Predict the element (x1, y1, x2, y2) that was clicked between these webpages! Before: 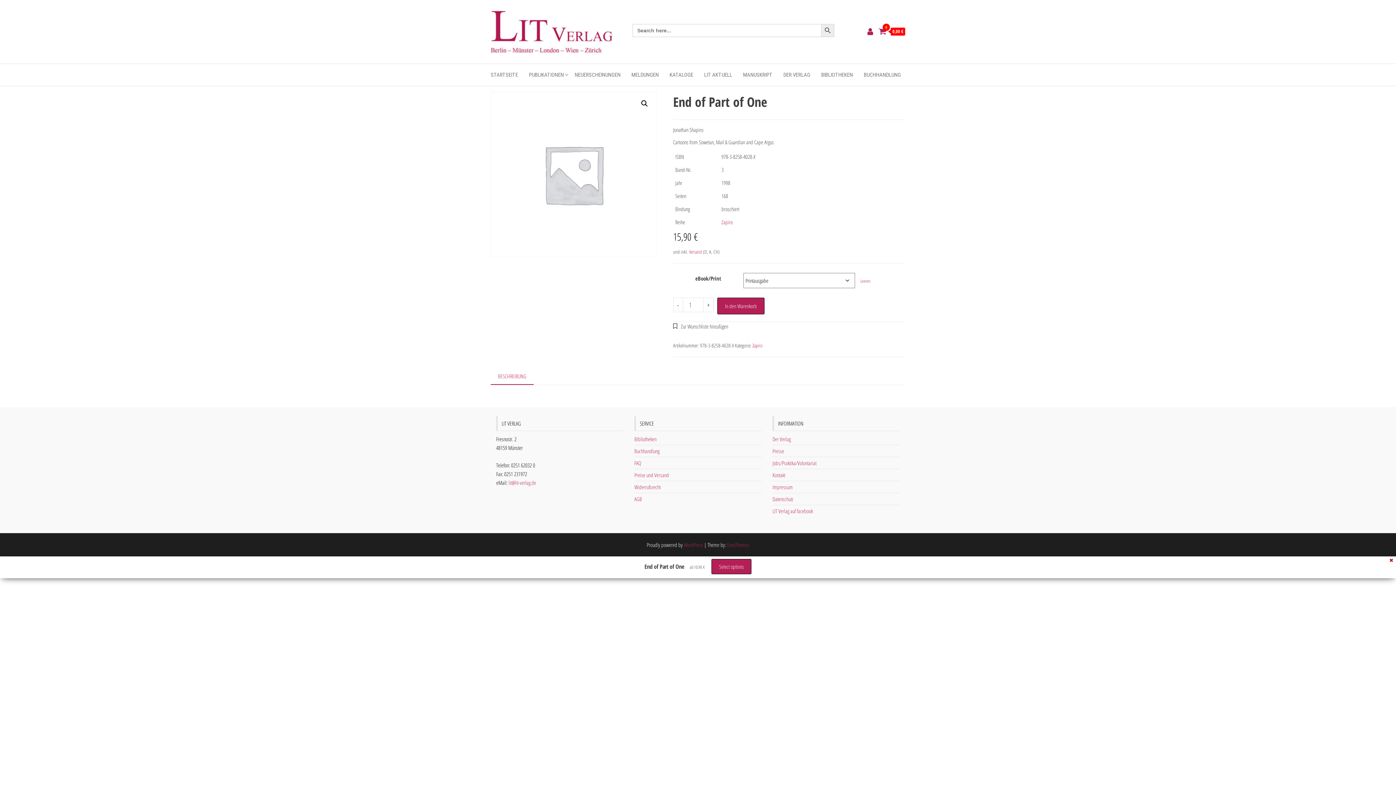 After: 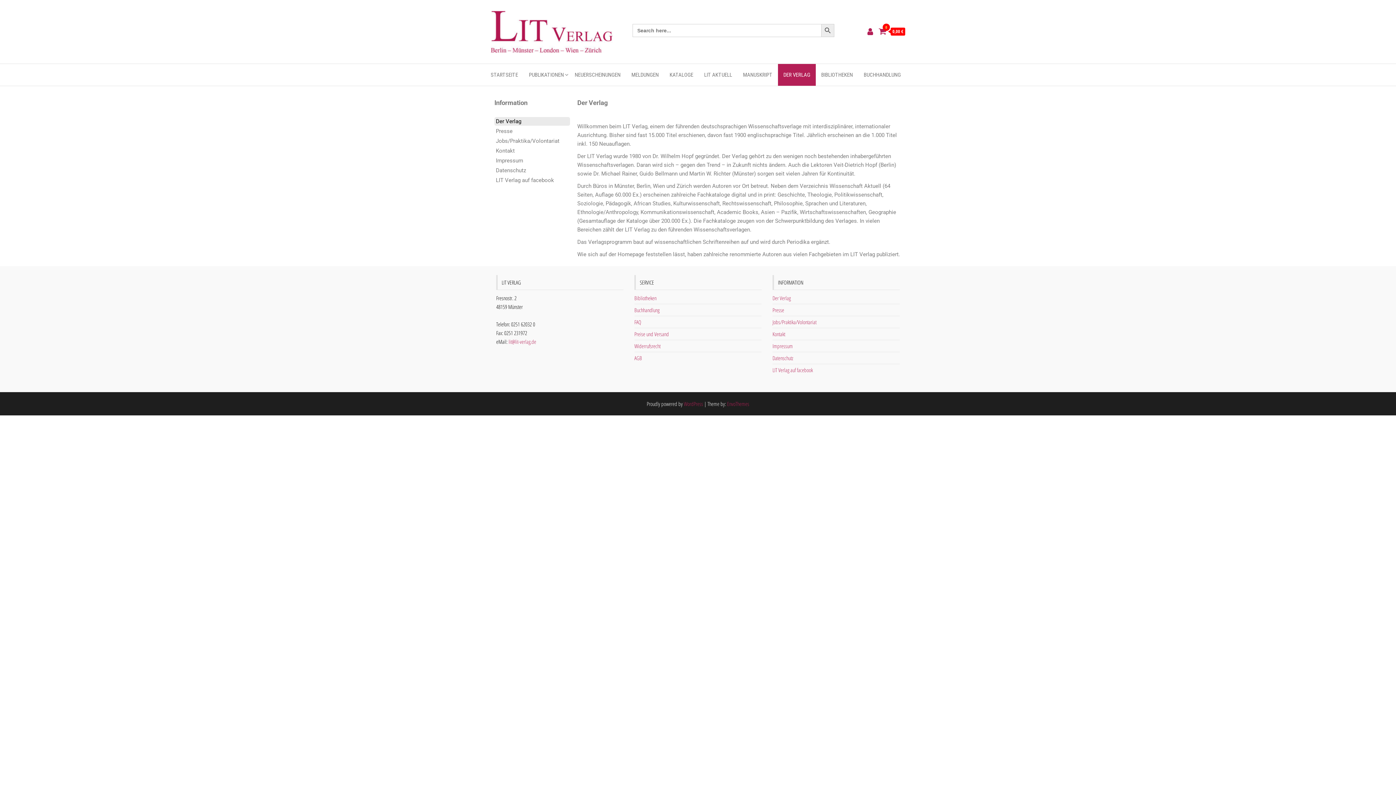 Action: bbox: (772, 435, 790, 442) label: Der Verlag